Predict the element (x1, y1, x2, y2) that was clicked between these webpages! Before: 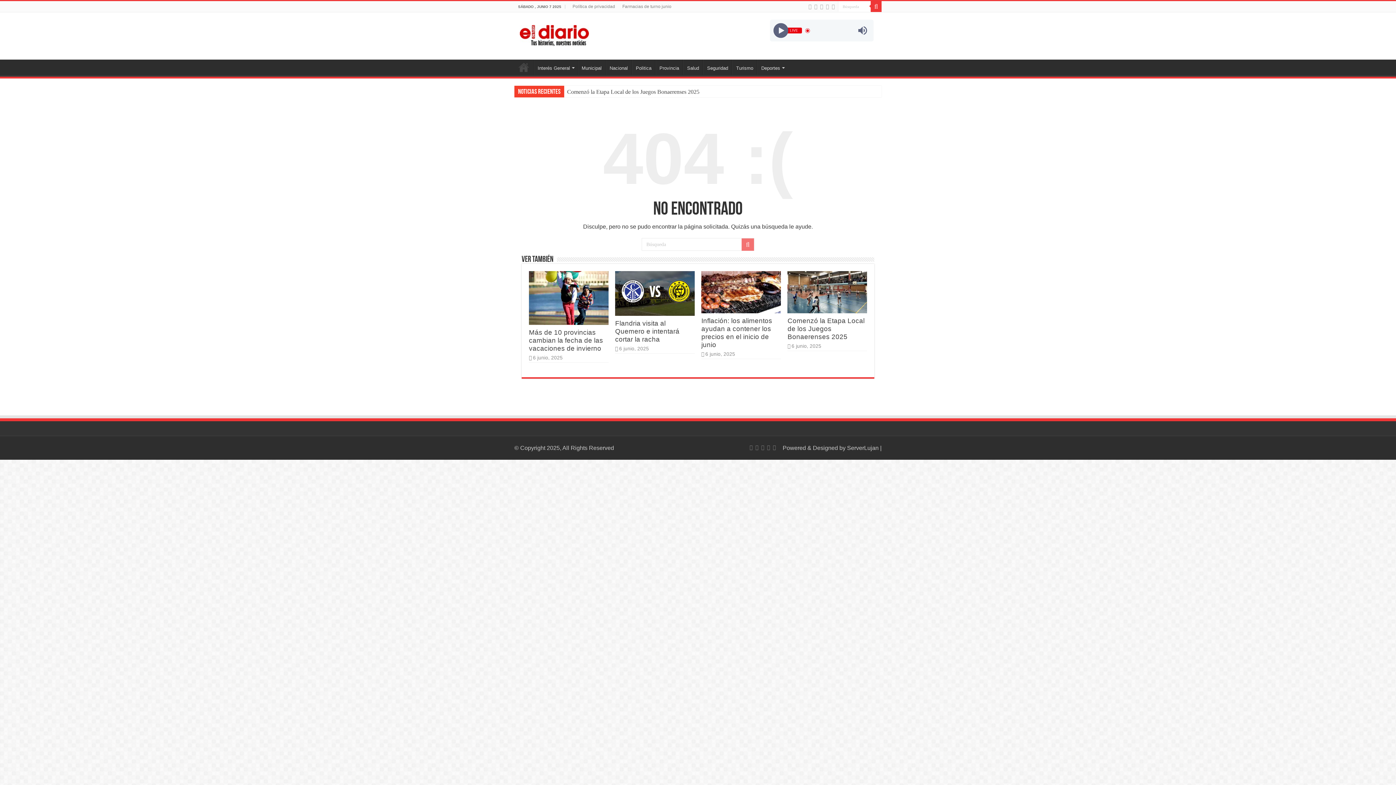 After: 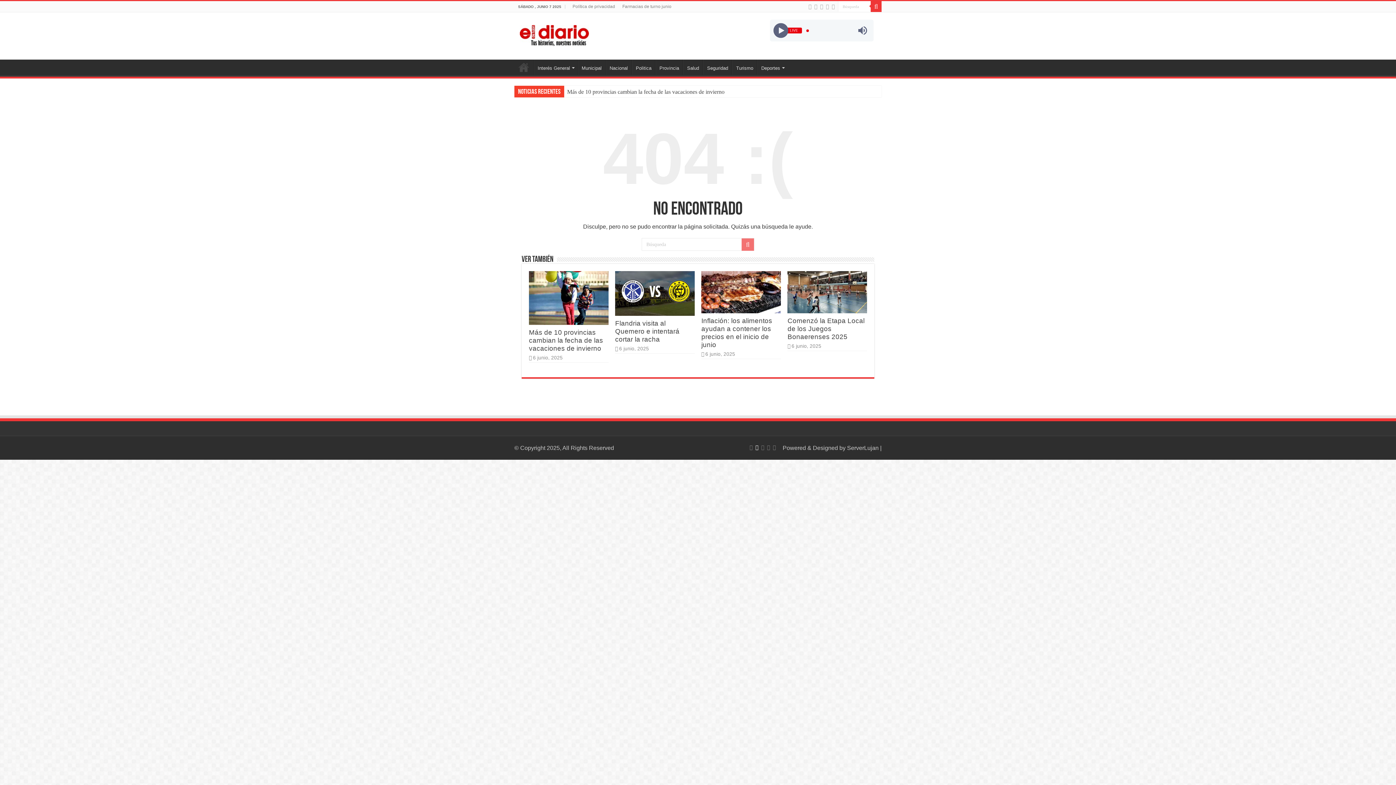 Action: bbox: (754, 443, 759, 452)